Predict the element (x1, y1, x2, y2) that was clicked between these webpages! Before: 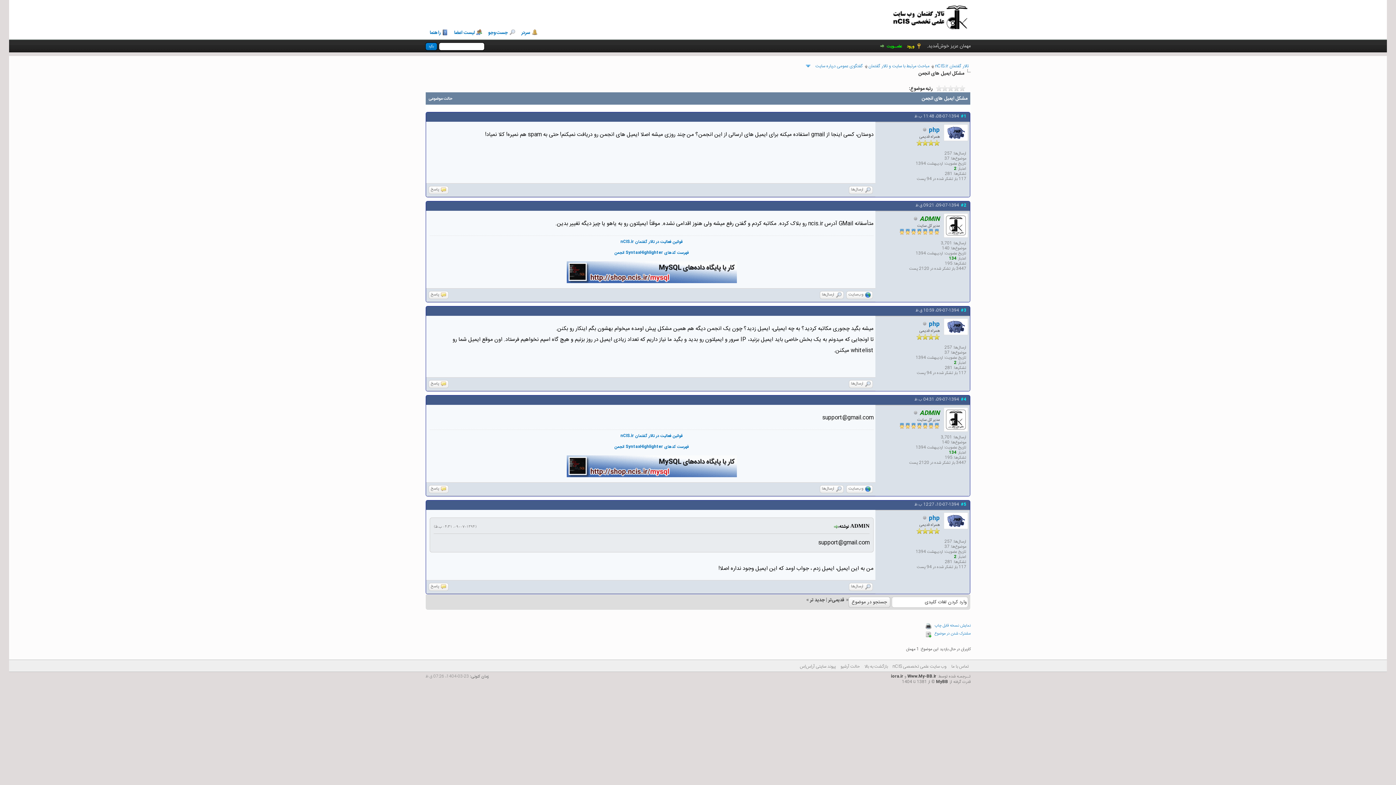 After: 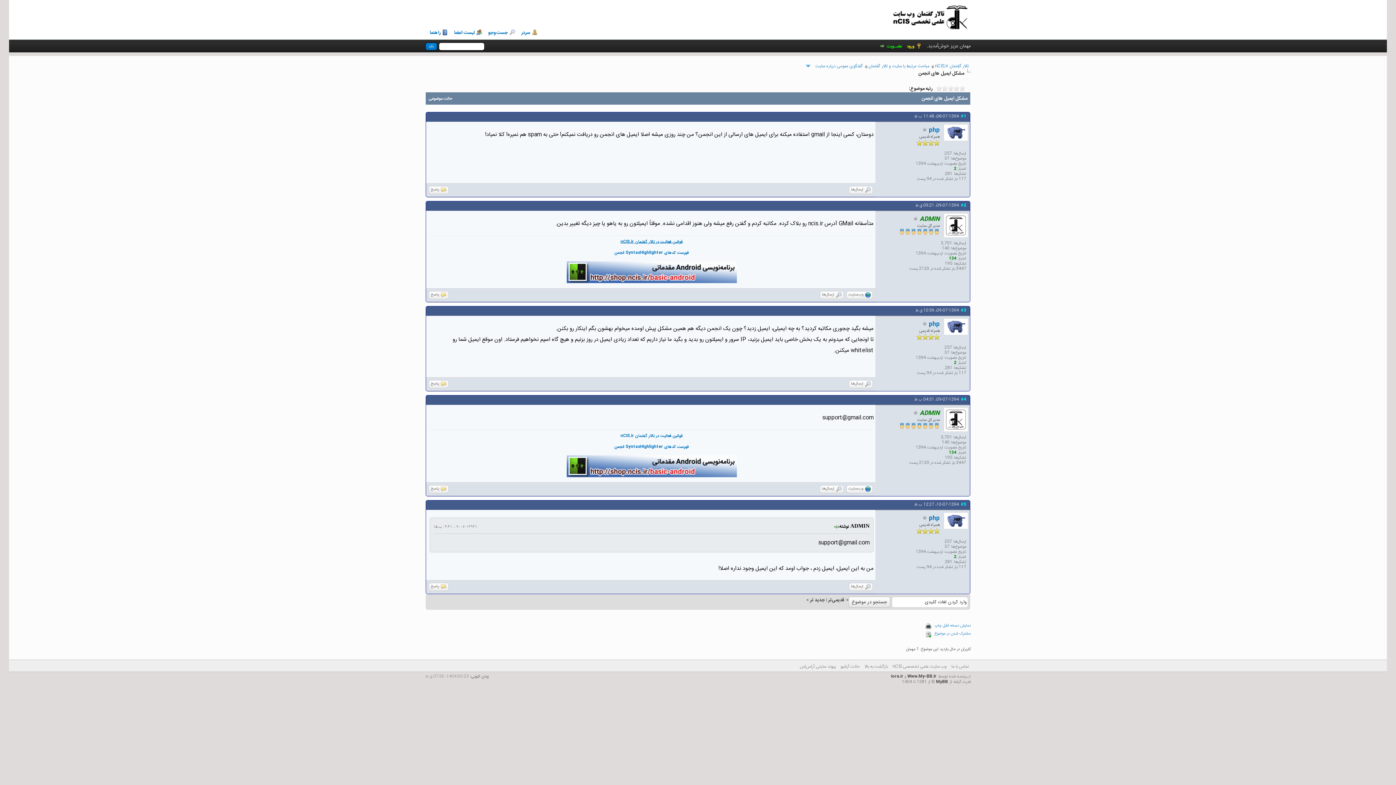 Action: bbox: (620, 238, 682, 245) label: قوانین فعالیت در تالار گفتمان nCIS.ir